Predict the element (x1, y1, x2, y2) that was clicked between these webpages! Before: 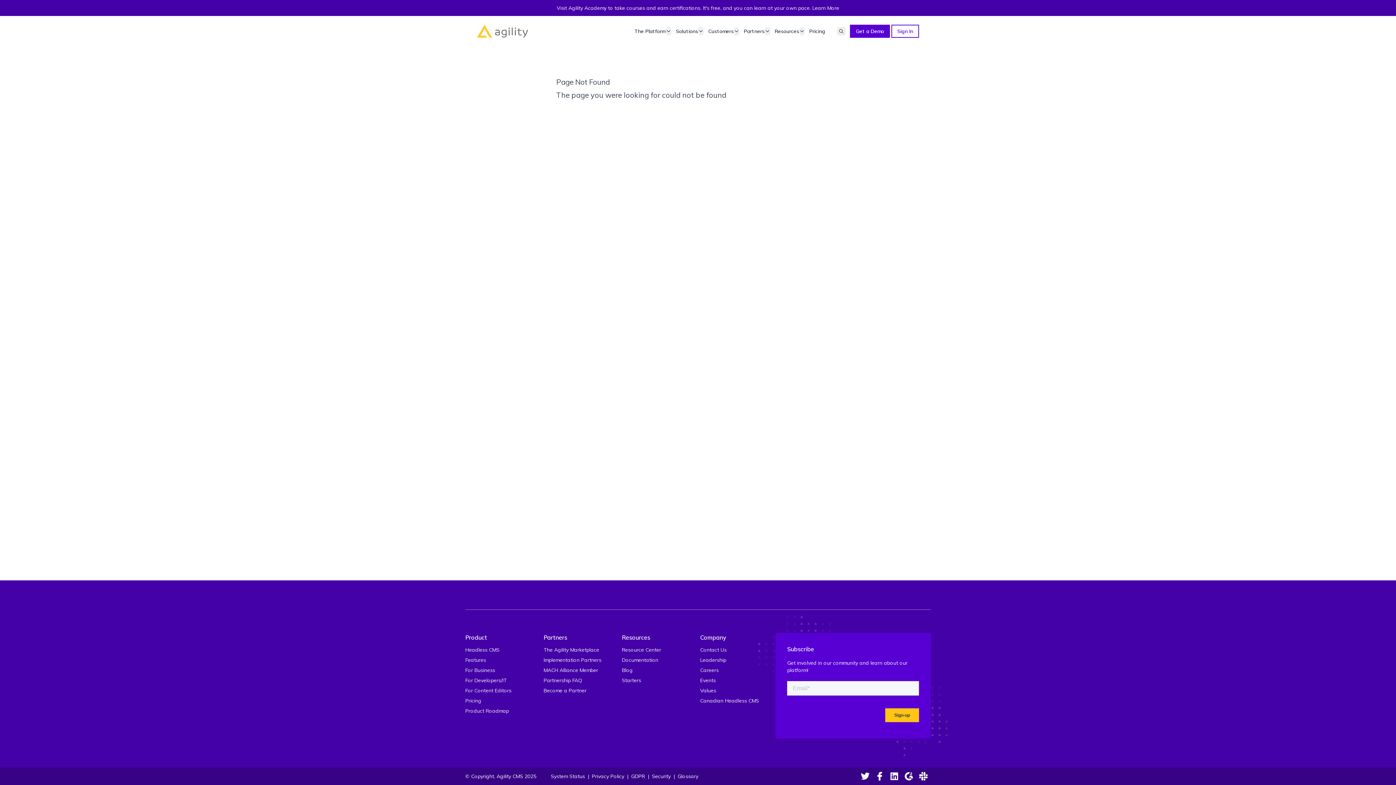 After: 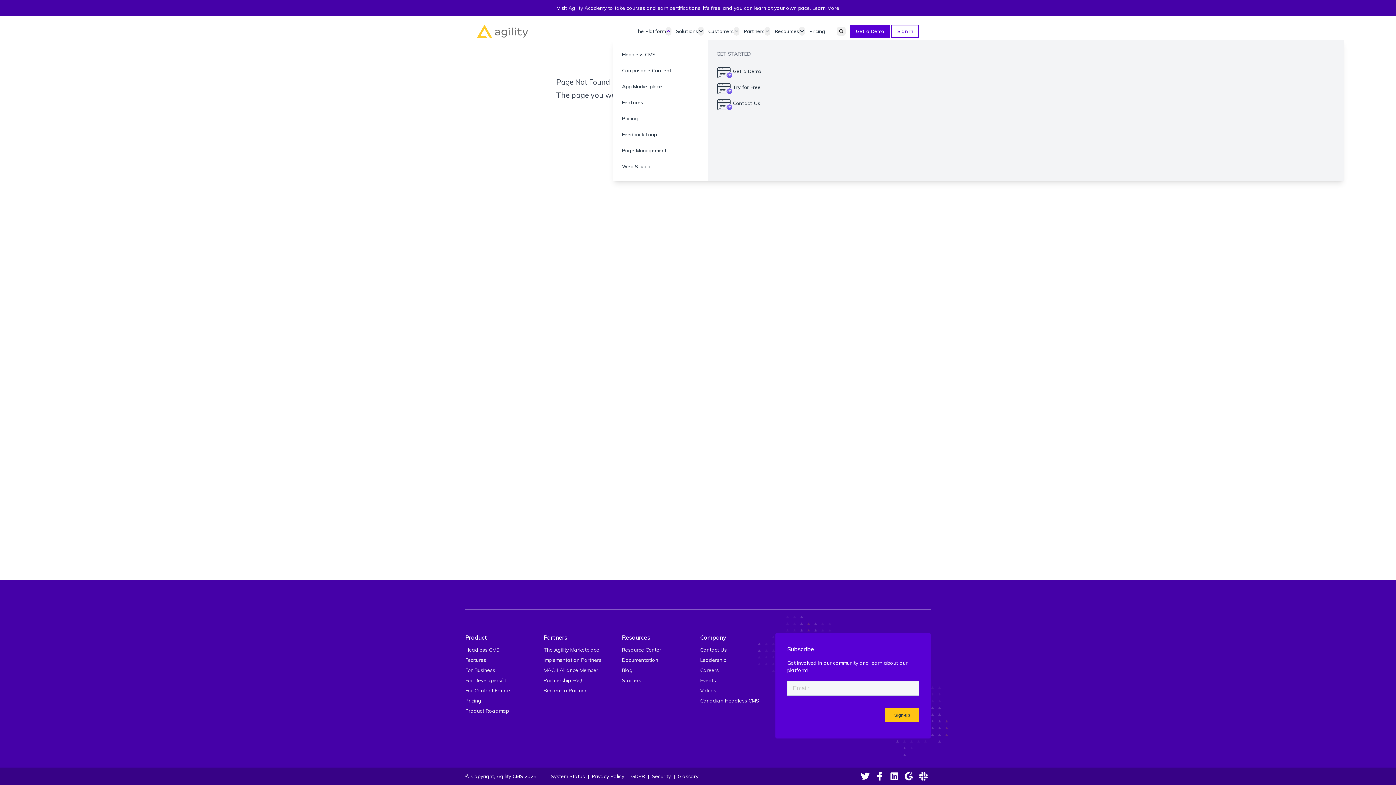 Action: bbox: (665, 26, 671, 35)